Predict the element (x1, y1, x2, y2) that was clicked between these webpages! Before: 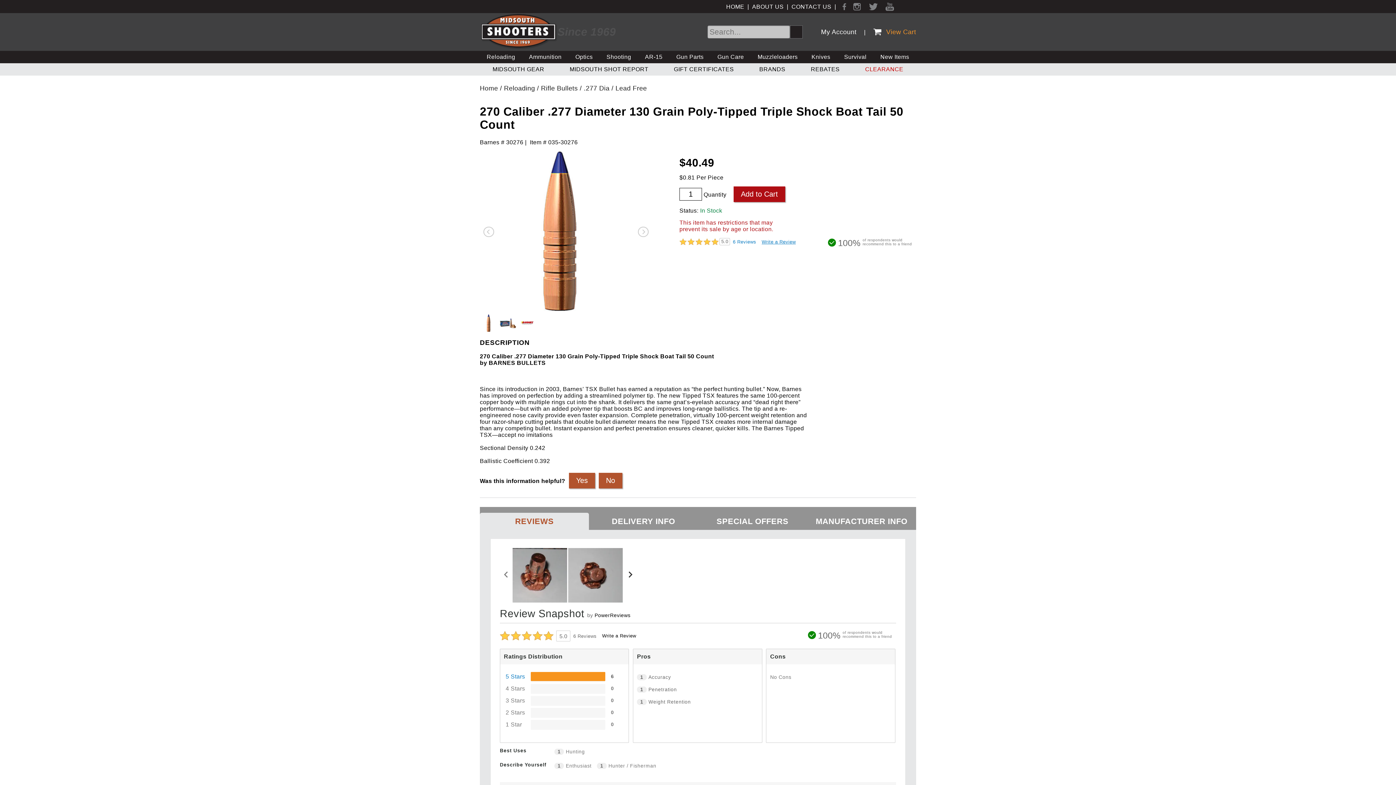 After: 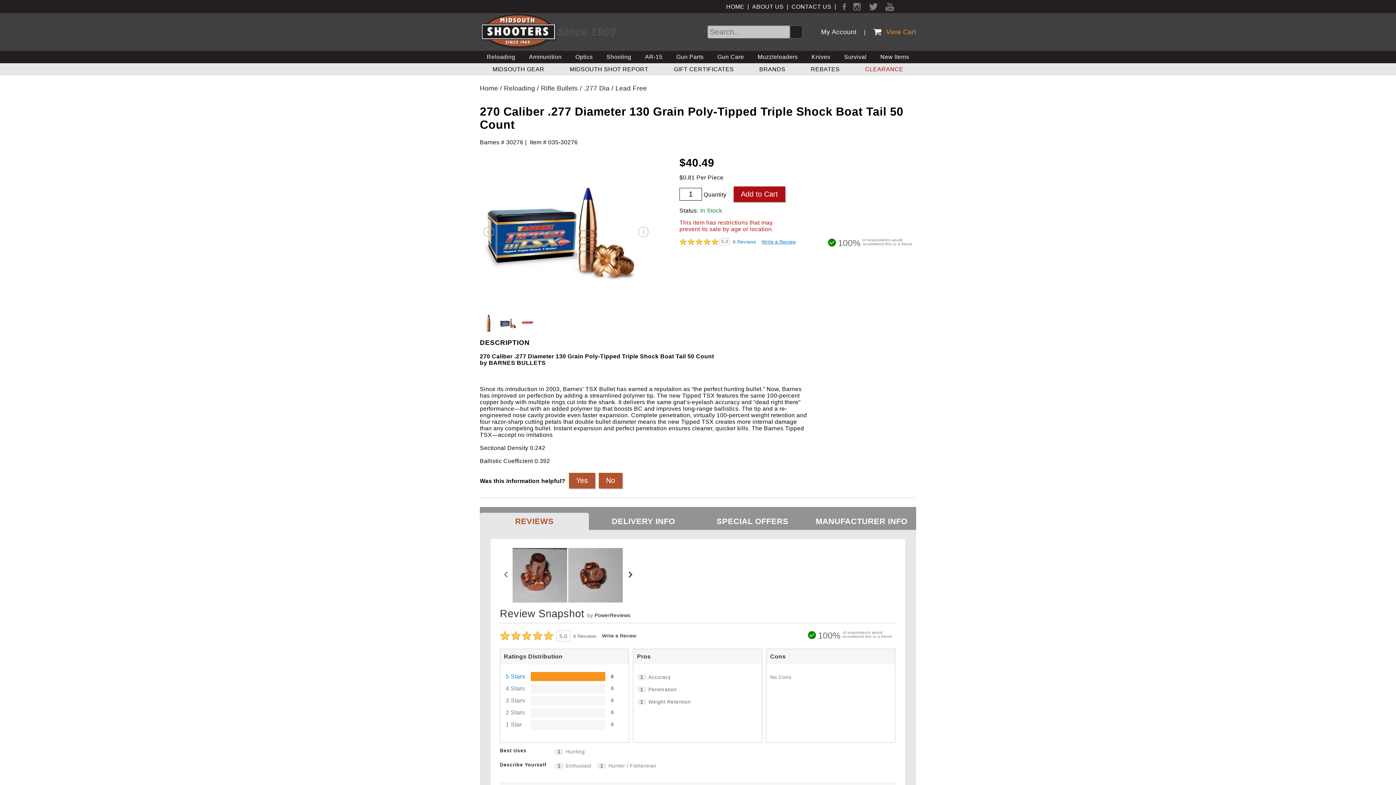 Action: bbox: (499, 314, 516, 332)